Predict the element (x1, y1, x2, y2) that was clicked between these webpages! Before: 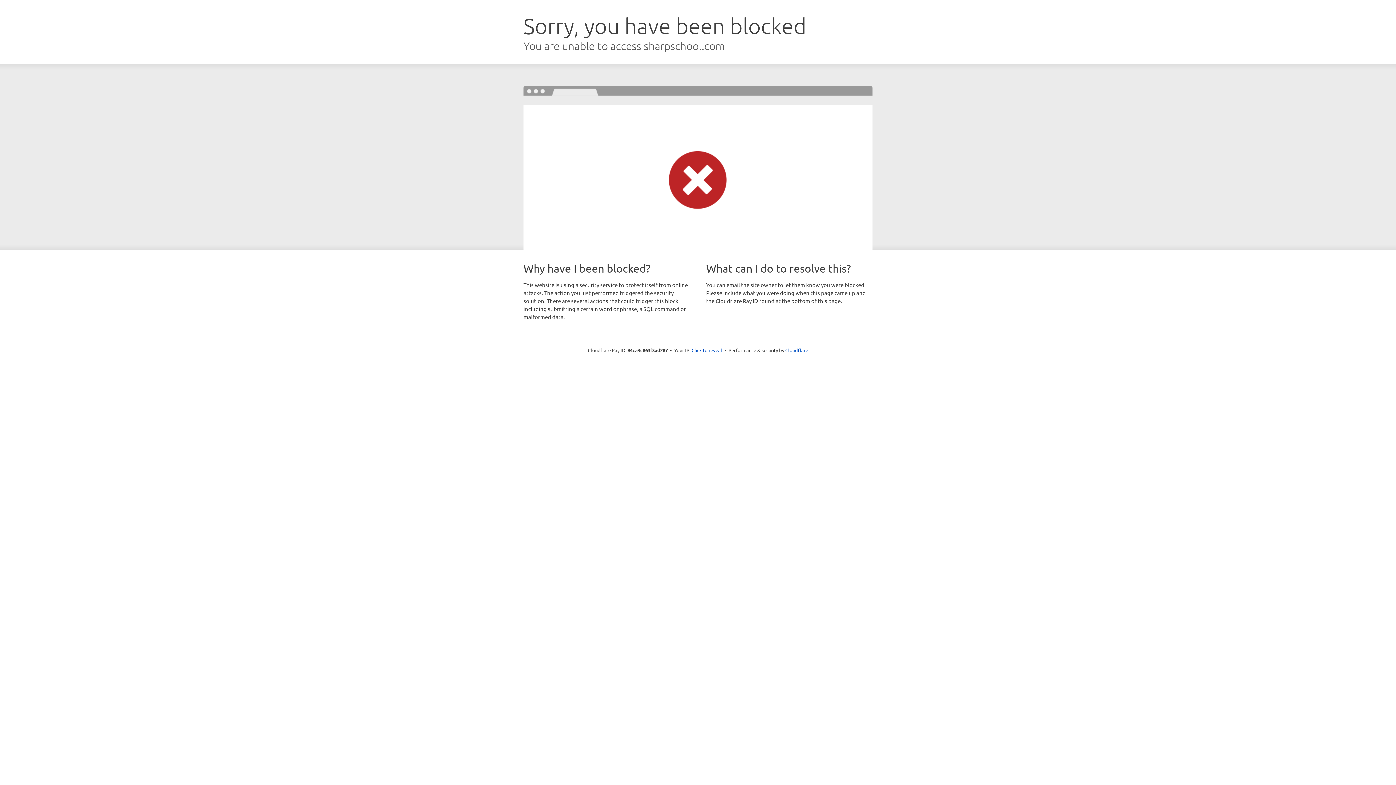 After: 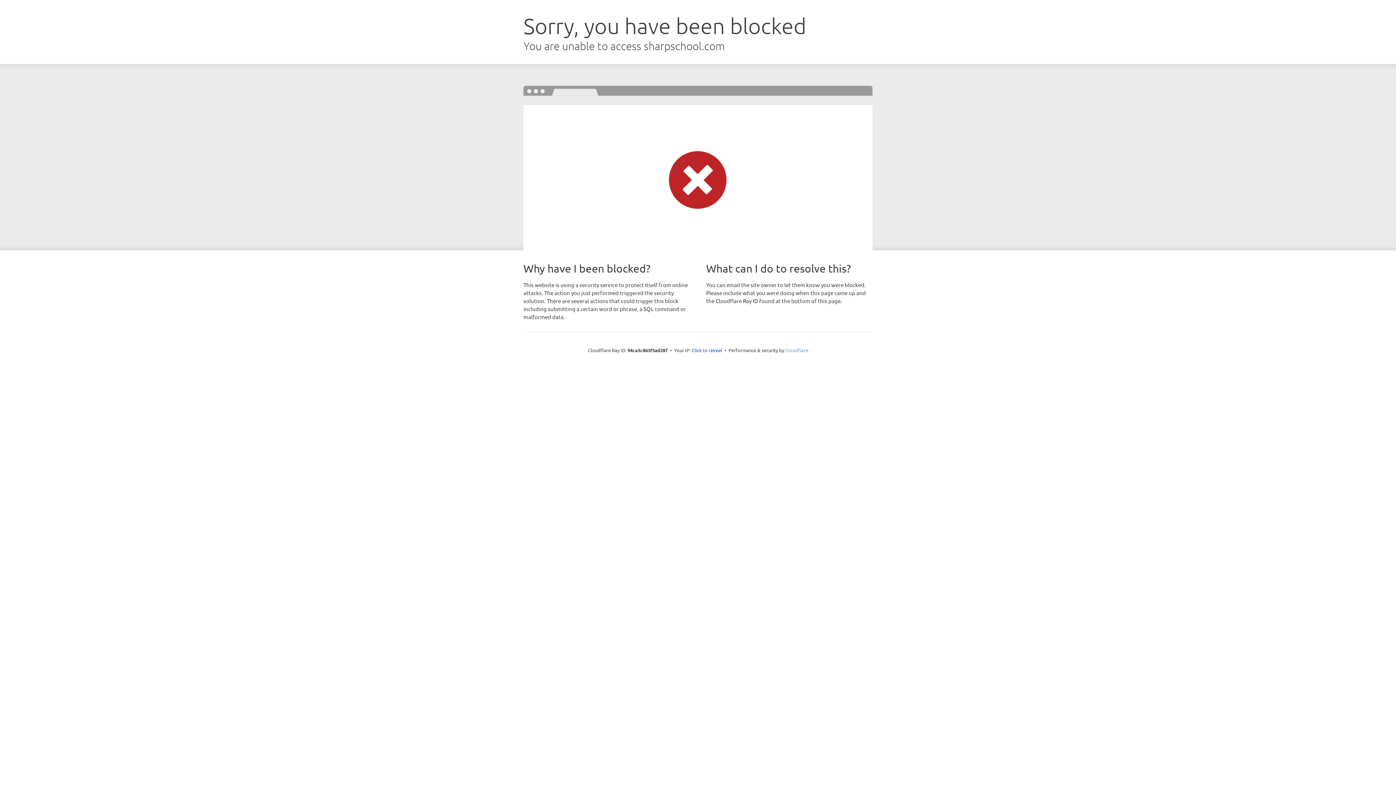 Action: bbox: (785, 347, 808, 353) label: Cloudflare